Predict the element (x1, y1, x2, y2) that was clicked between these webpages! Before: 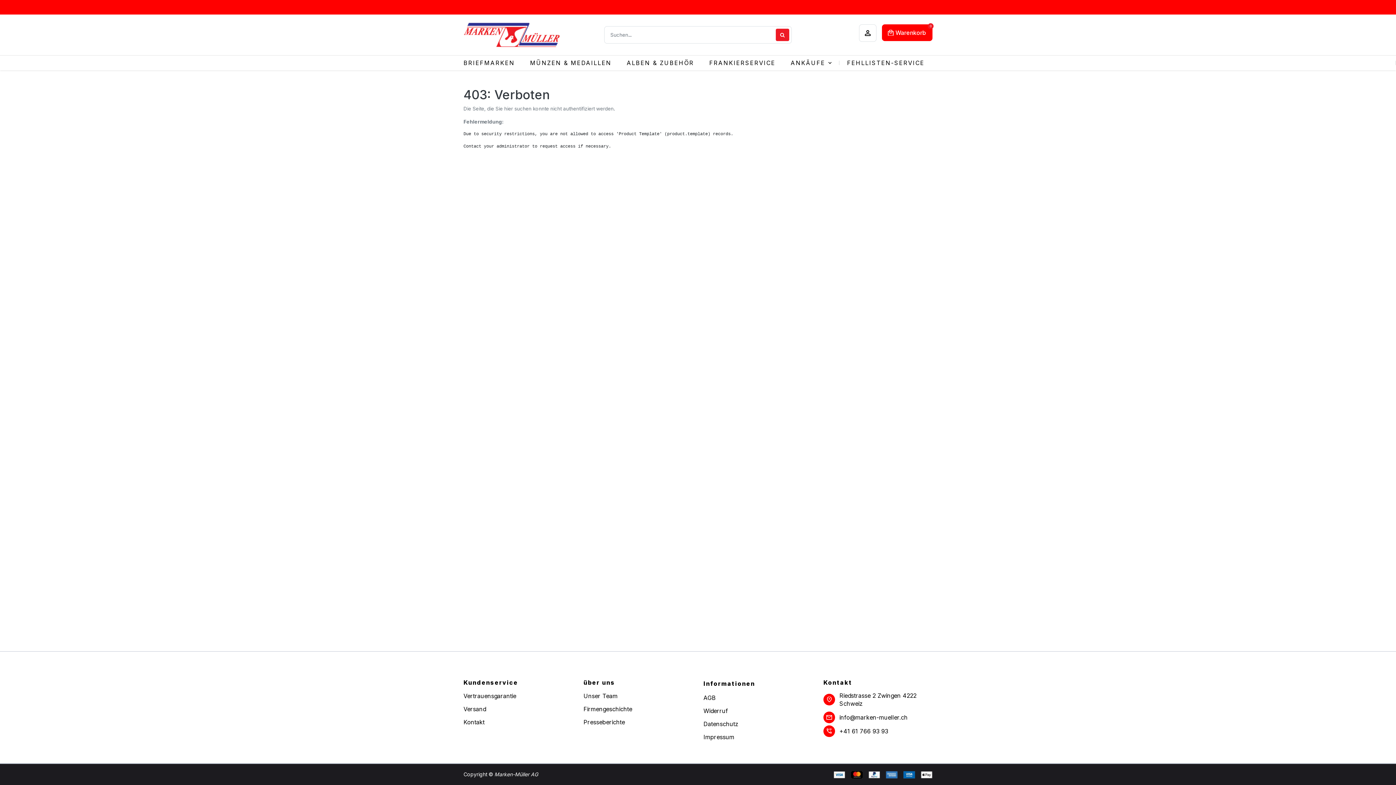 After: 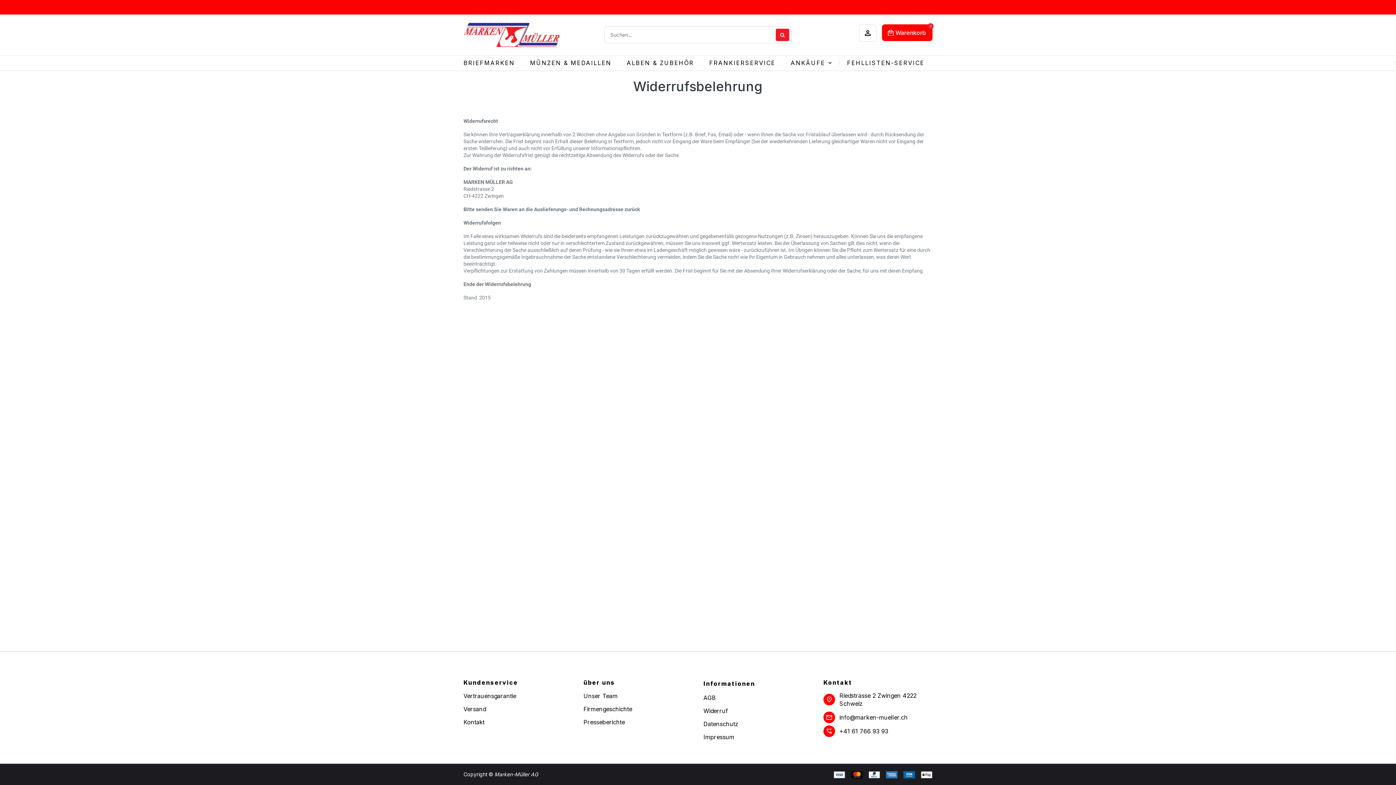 Action: bbox: (703, 707, 728, 714) label: Widerruf